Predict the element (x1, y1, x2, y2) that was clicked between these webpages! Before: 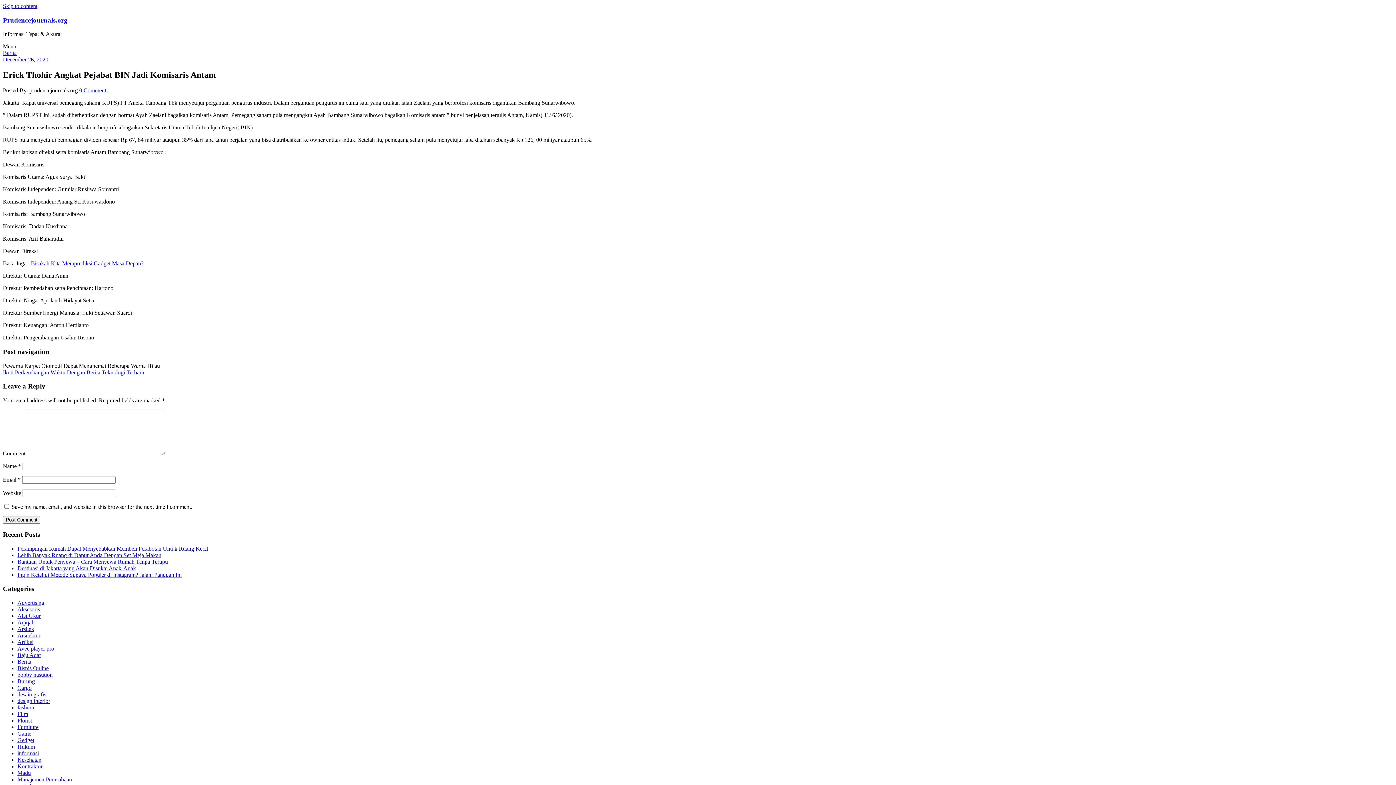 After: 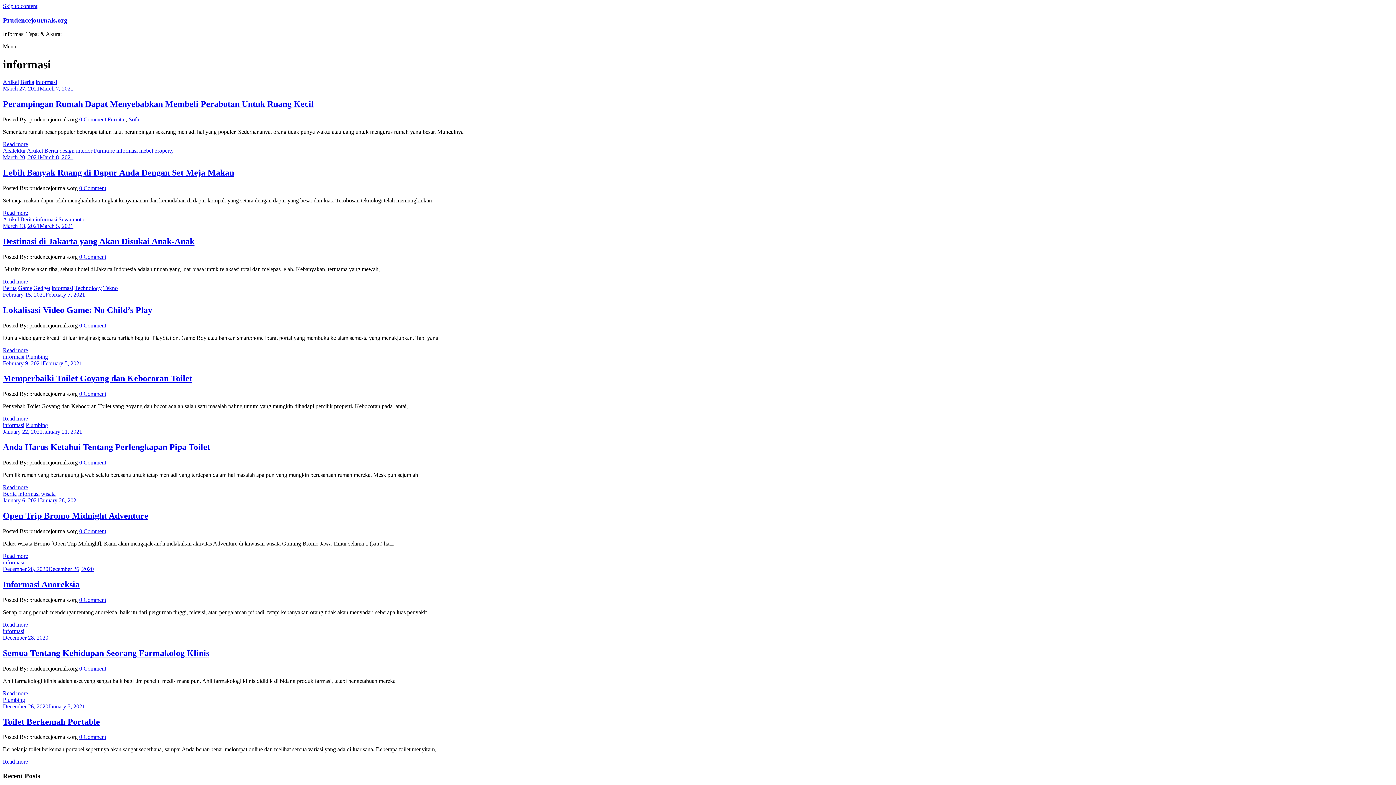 Action: label: informasi bbox: (17, 750, 38, 756)